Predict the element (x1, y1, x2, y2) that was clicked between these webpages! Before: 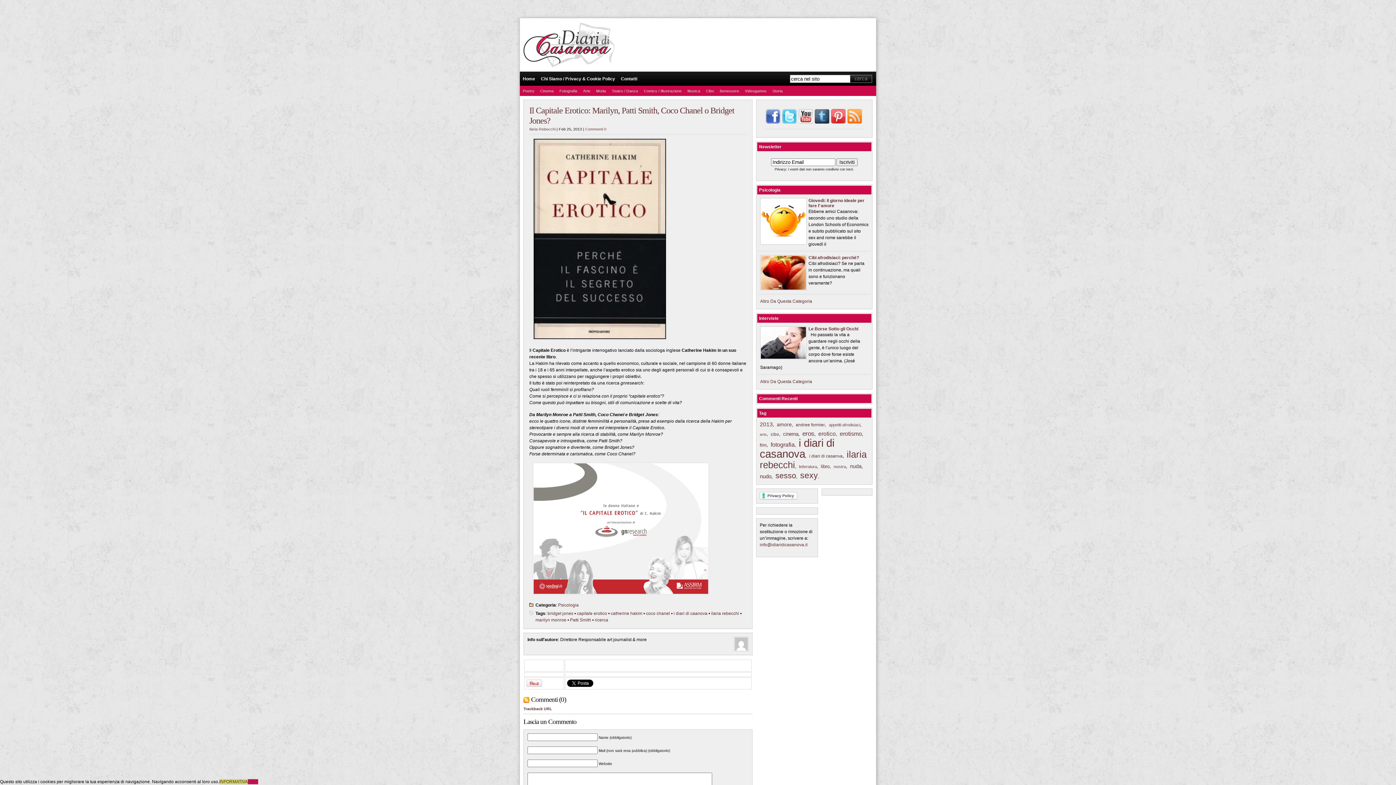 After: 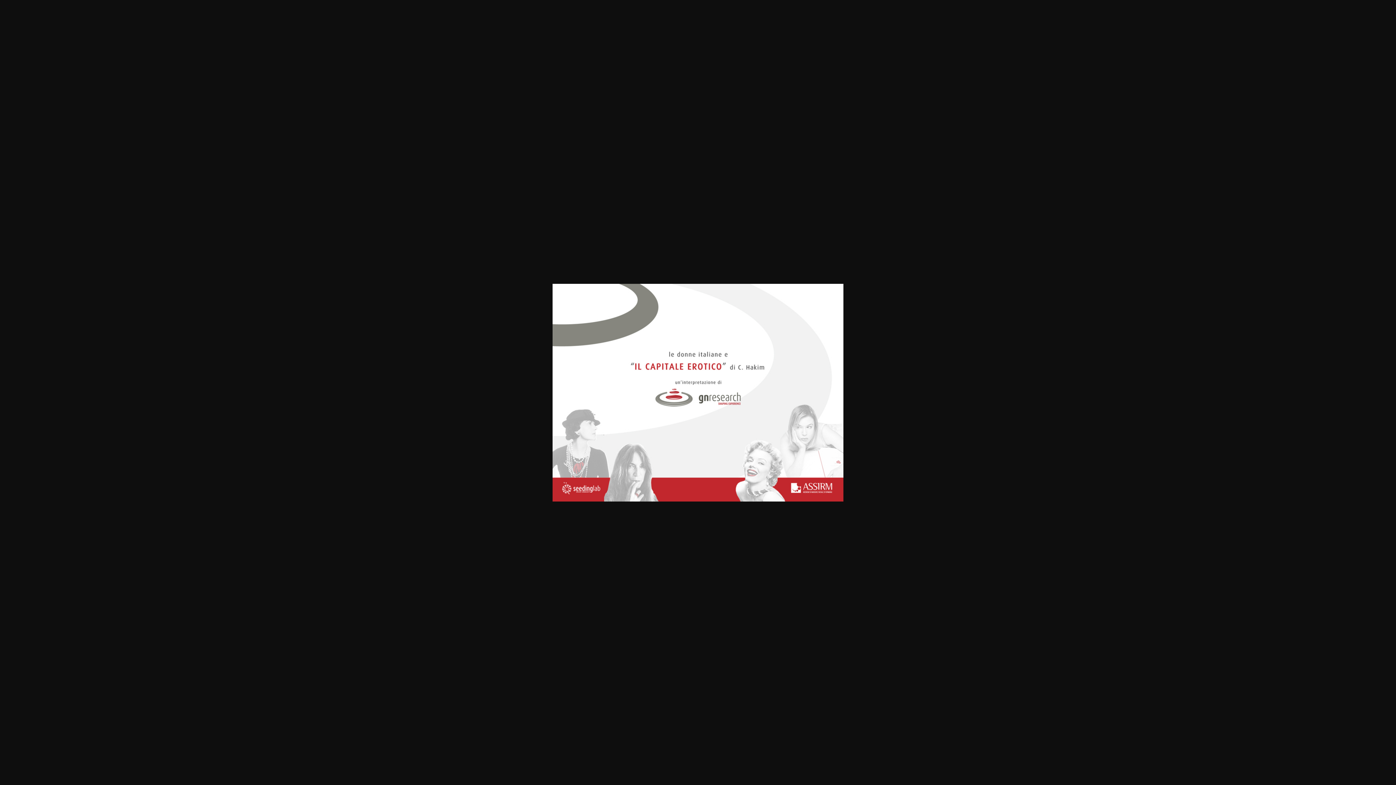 Action: bbox: (529, 592, 709, 597)